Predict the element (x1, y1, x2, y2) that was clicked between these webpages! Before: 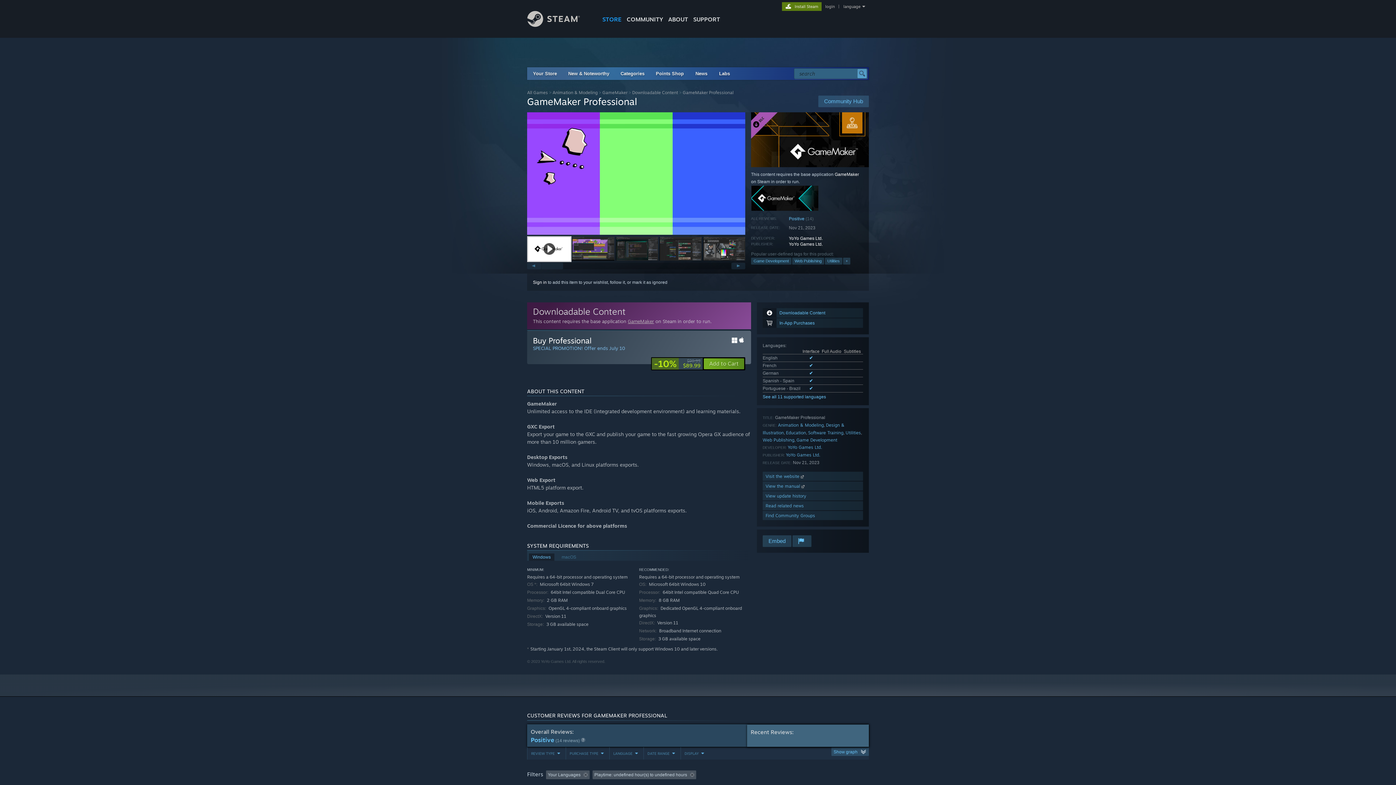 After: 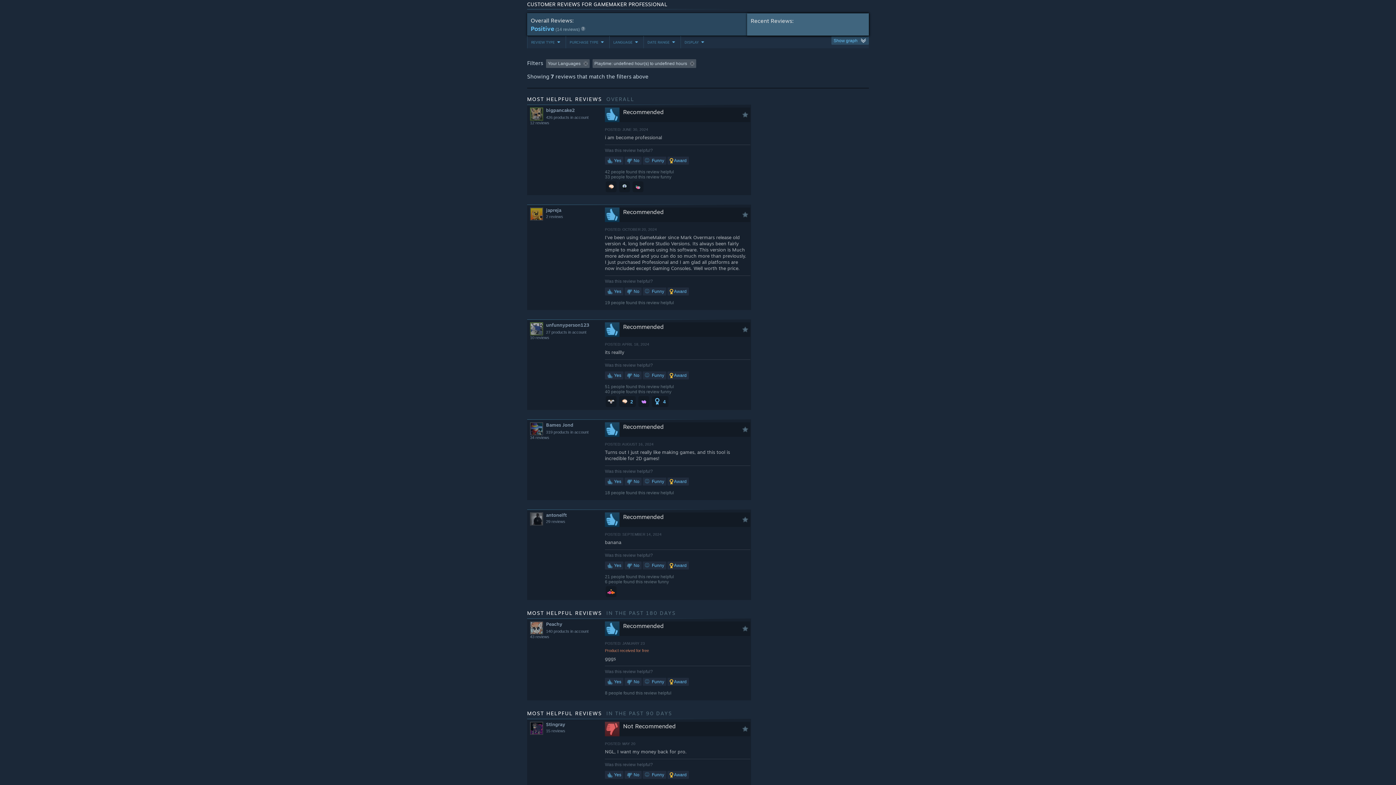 Action: bbox: (751, 216, 869, 221) label: ALL REVIEWS:
Positive (14)